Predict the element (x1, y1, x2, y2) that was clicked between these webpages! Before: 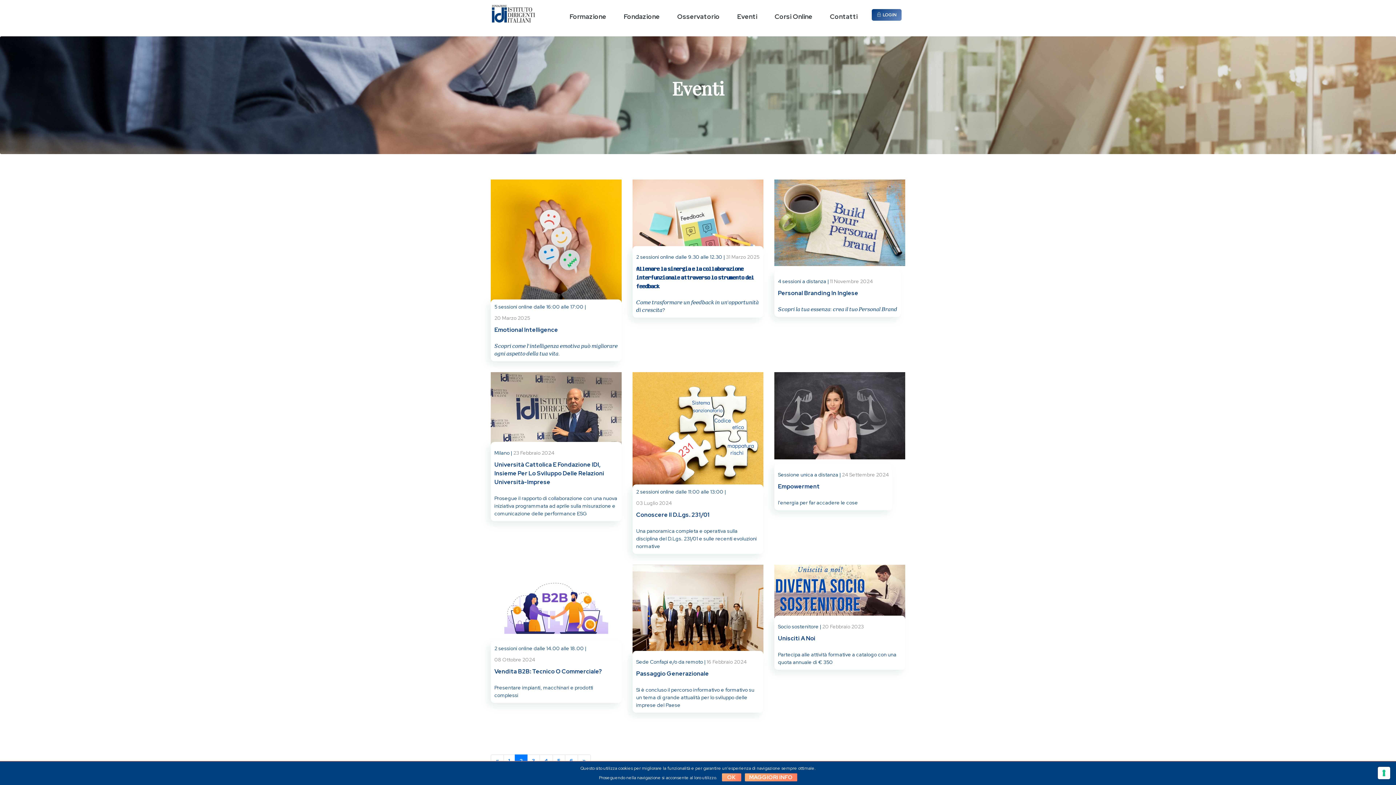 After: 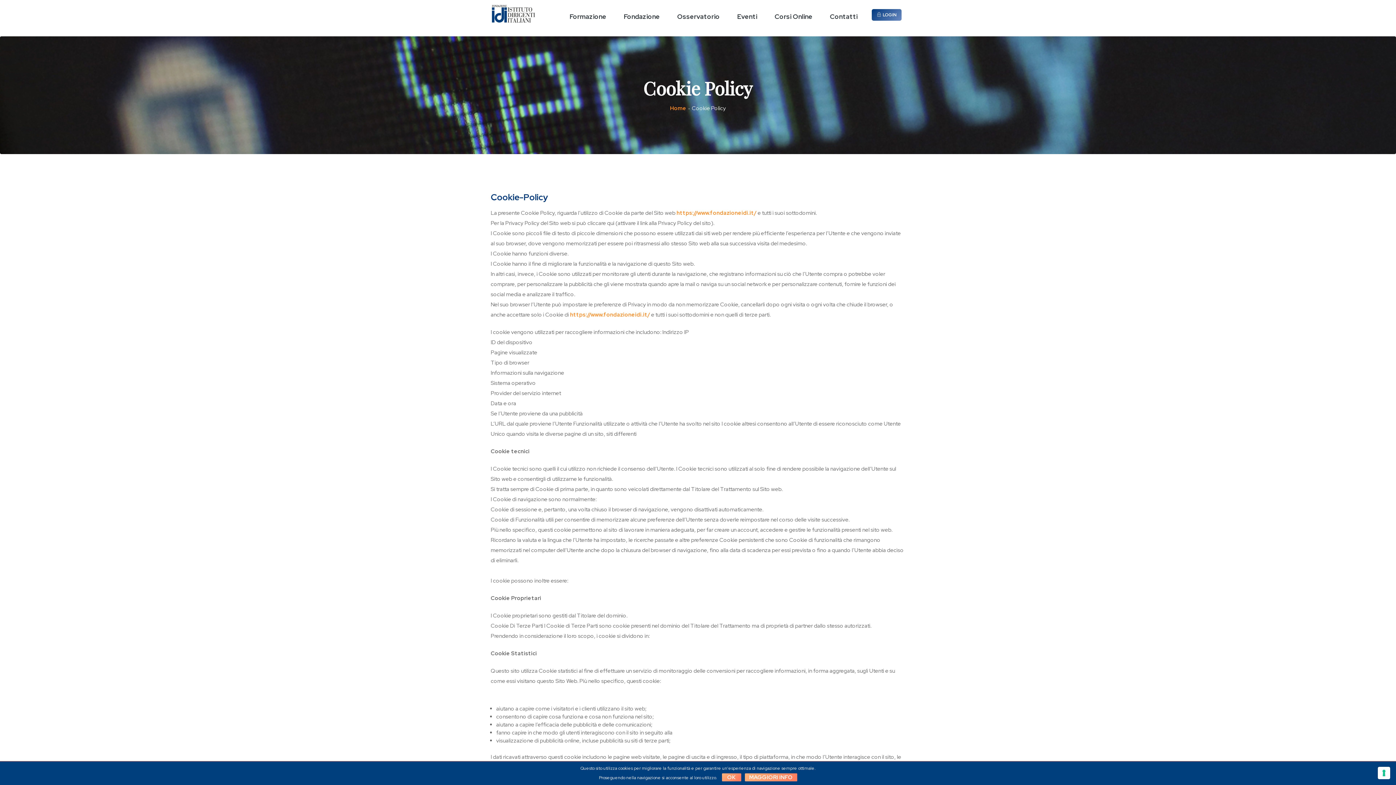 Action: bbox: (744, 773, 797, 781) label: MAGGIORI INFO